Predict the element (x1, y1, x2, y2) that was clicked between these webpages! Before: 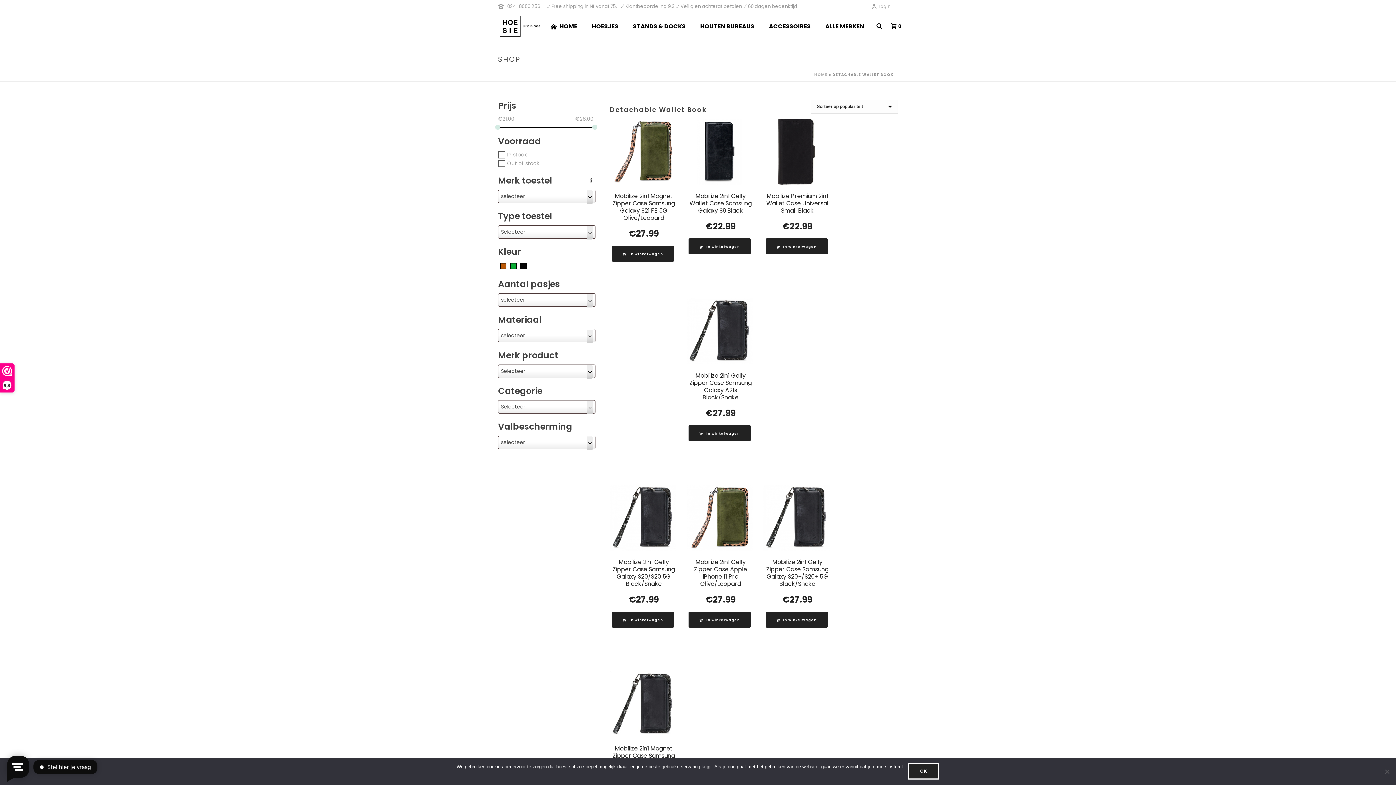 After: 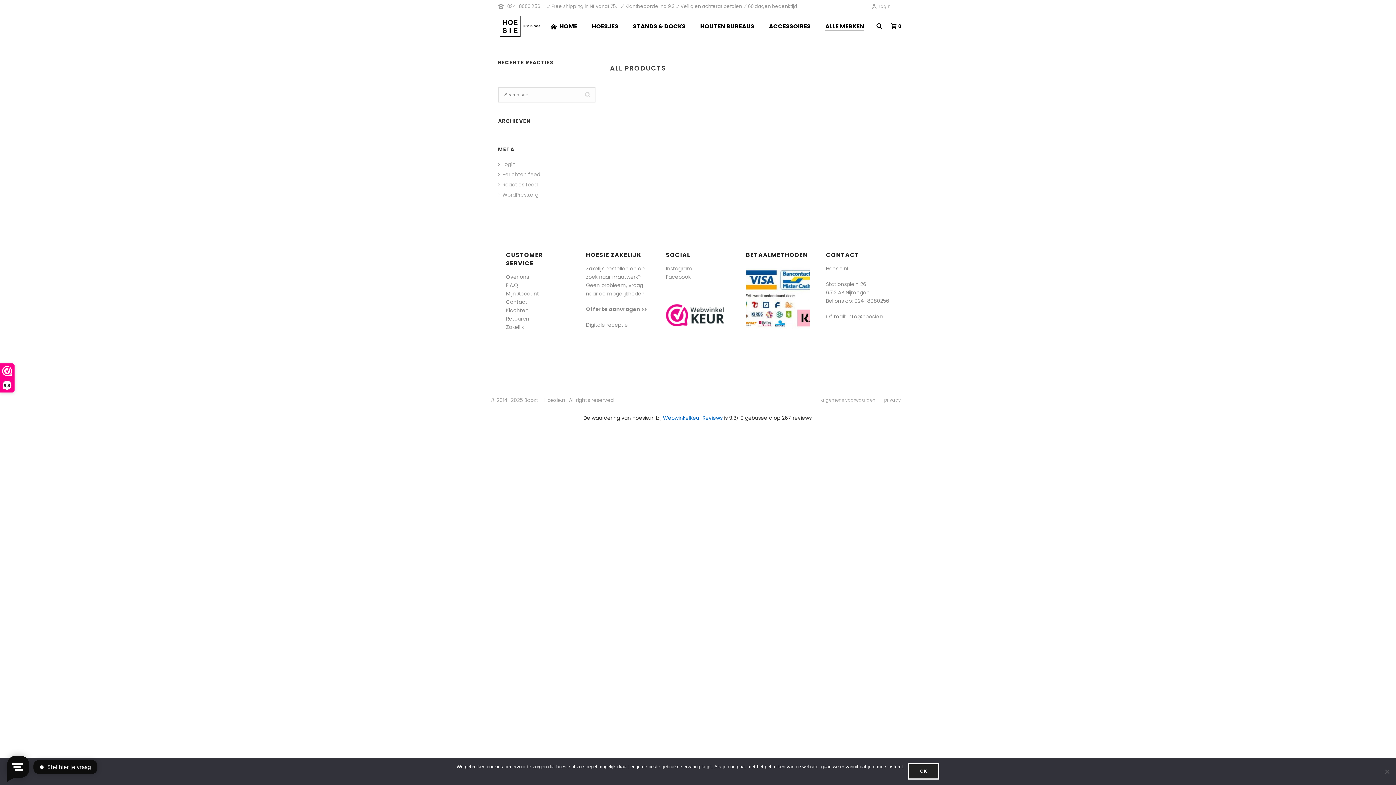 Action: bbox: (818, 22, 871, 30) label: ALLE MERKEN